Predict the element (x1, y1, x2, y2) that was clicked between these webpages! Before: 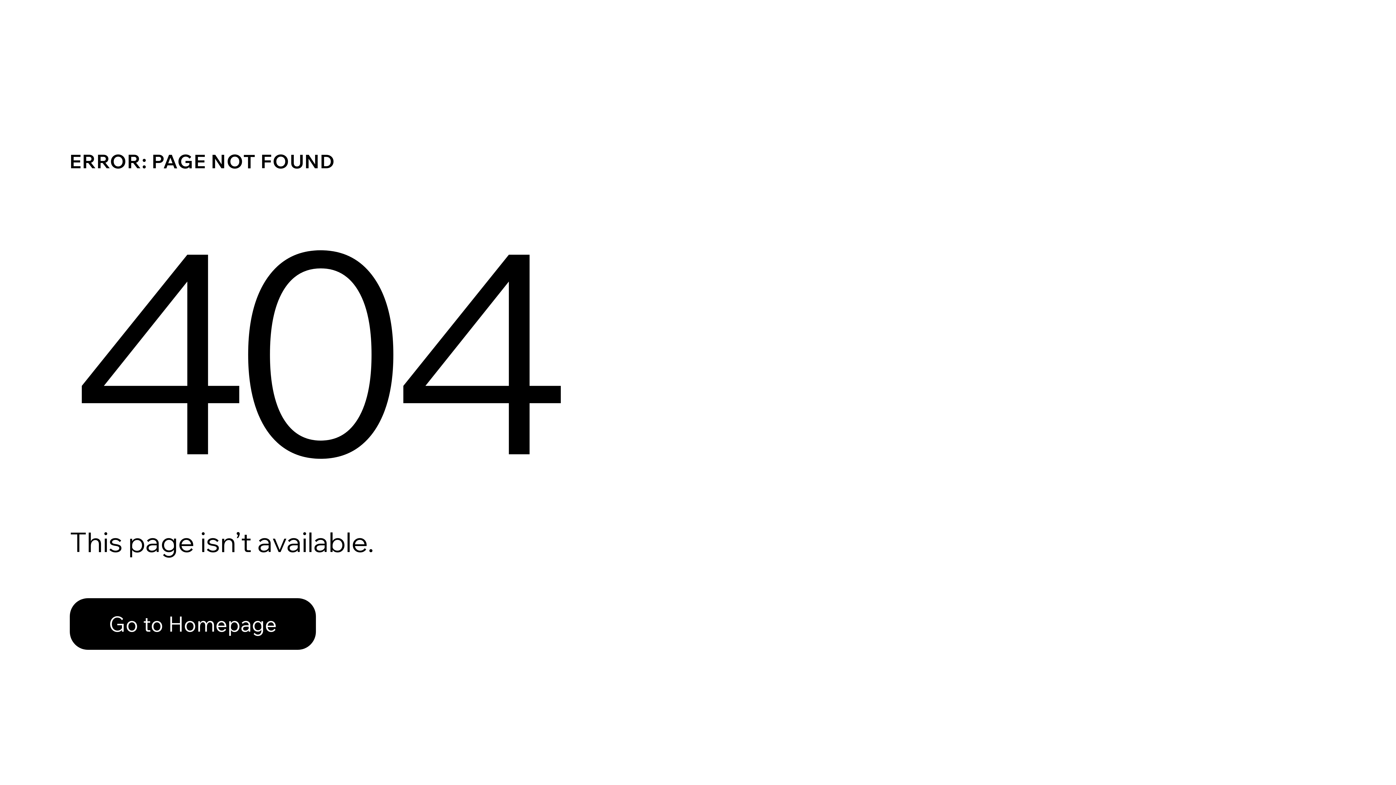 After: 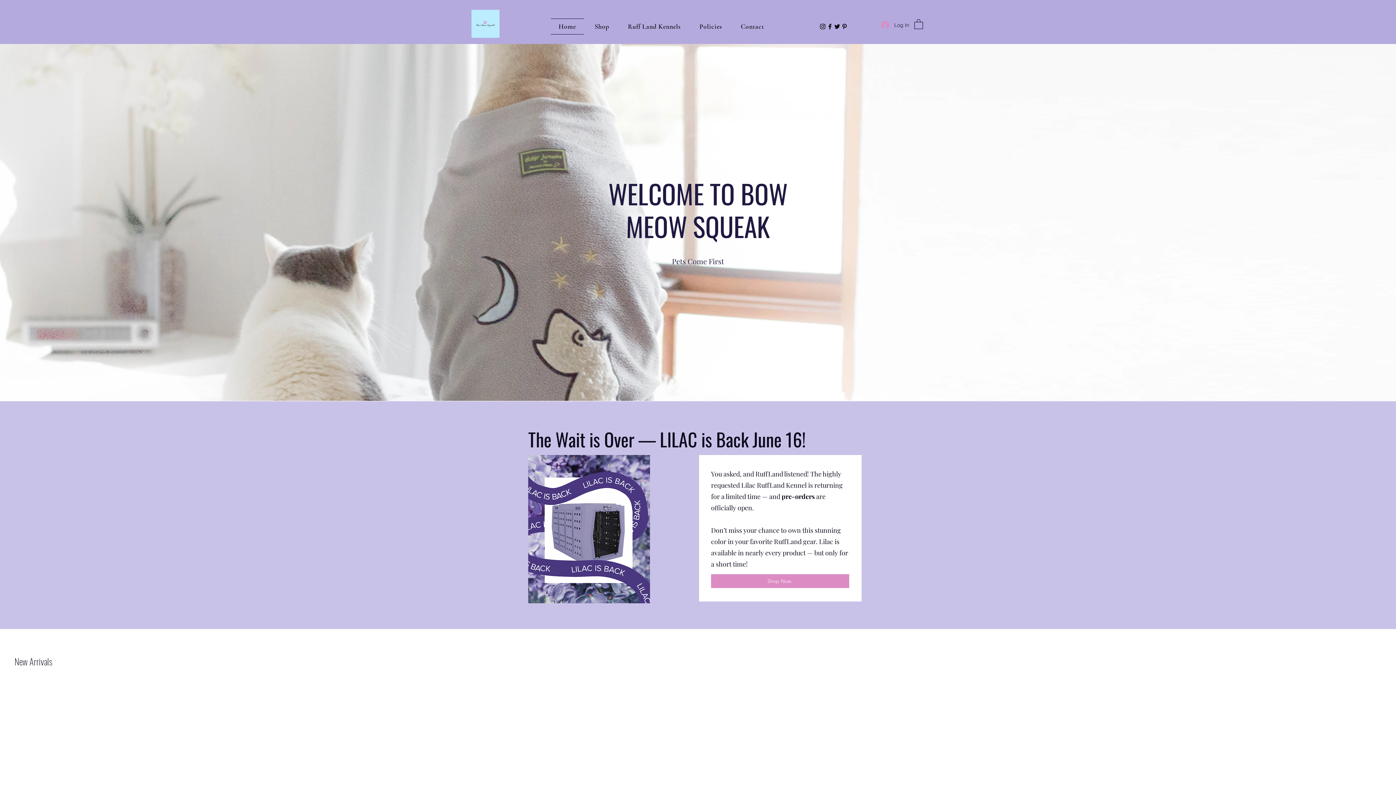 Action: label: Go to Homepage bbox: (69, 598, 316, 650)